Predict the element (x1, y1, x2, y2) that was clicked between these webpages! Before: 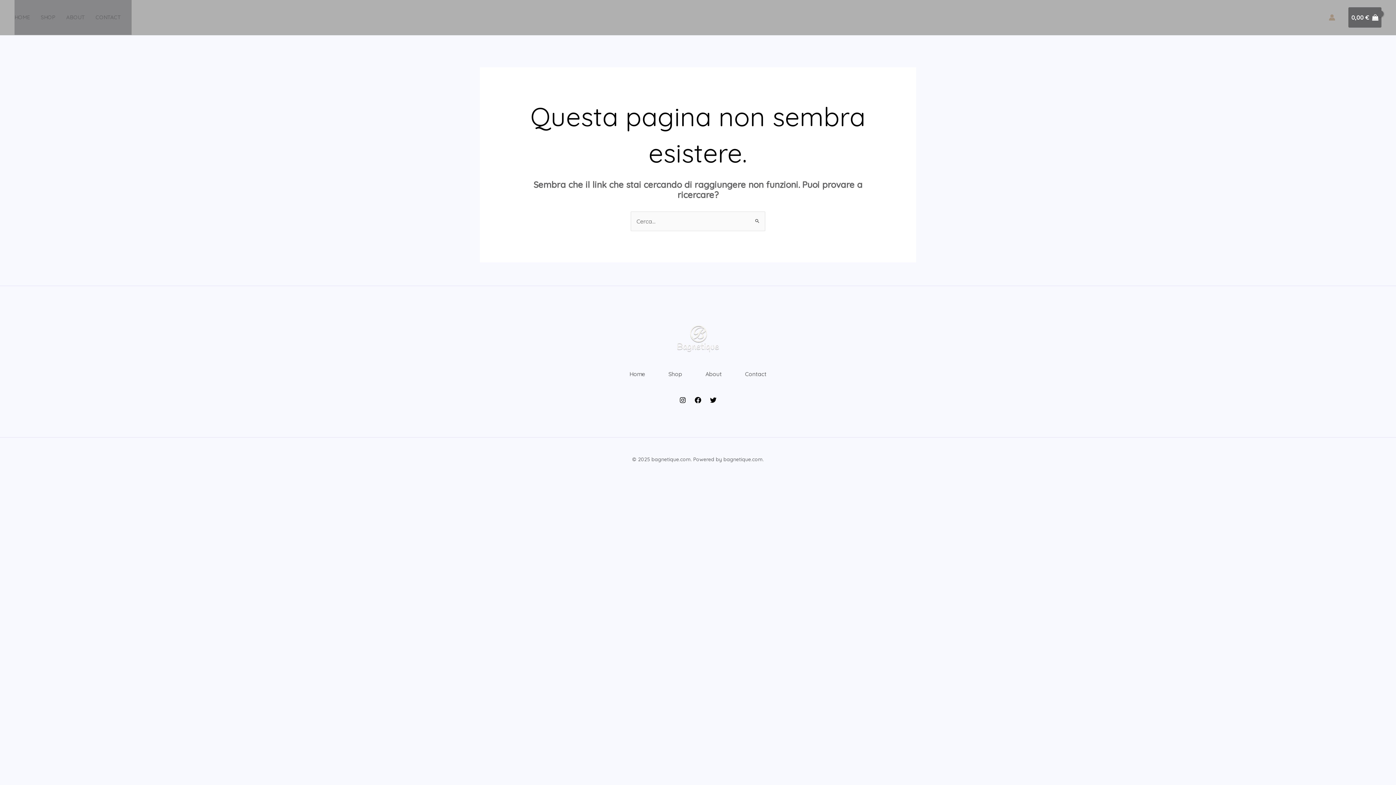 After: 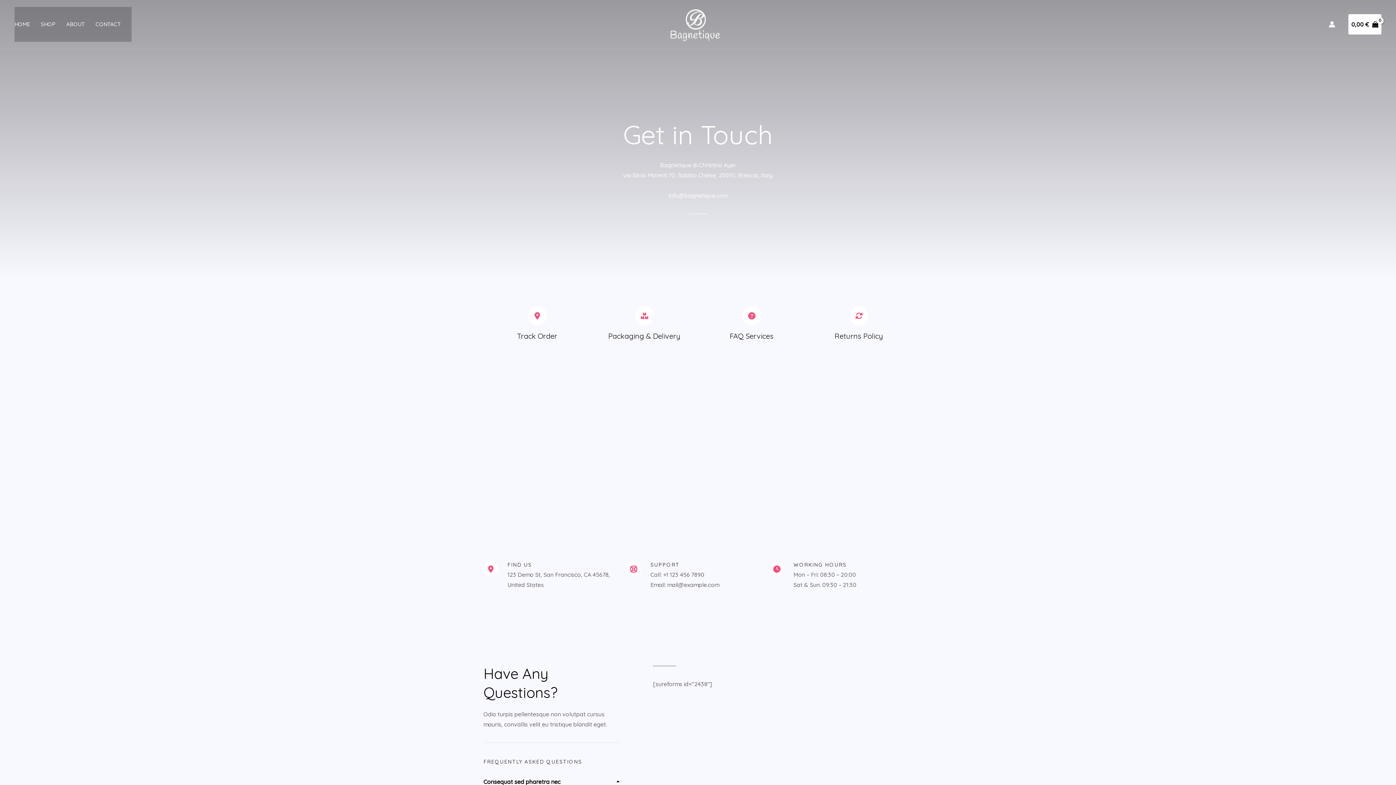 Action: label: Contact bbox: (733, 357, 778, 390)